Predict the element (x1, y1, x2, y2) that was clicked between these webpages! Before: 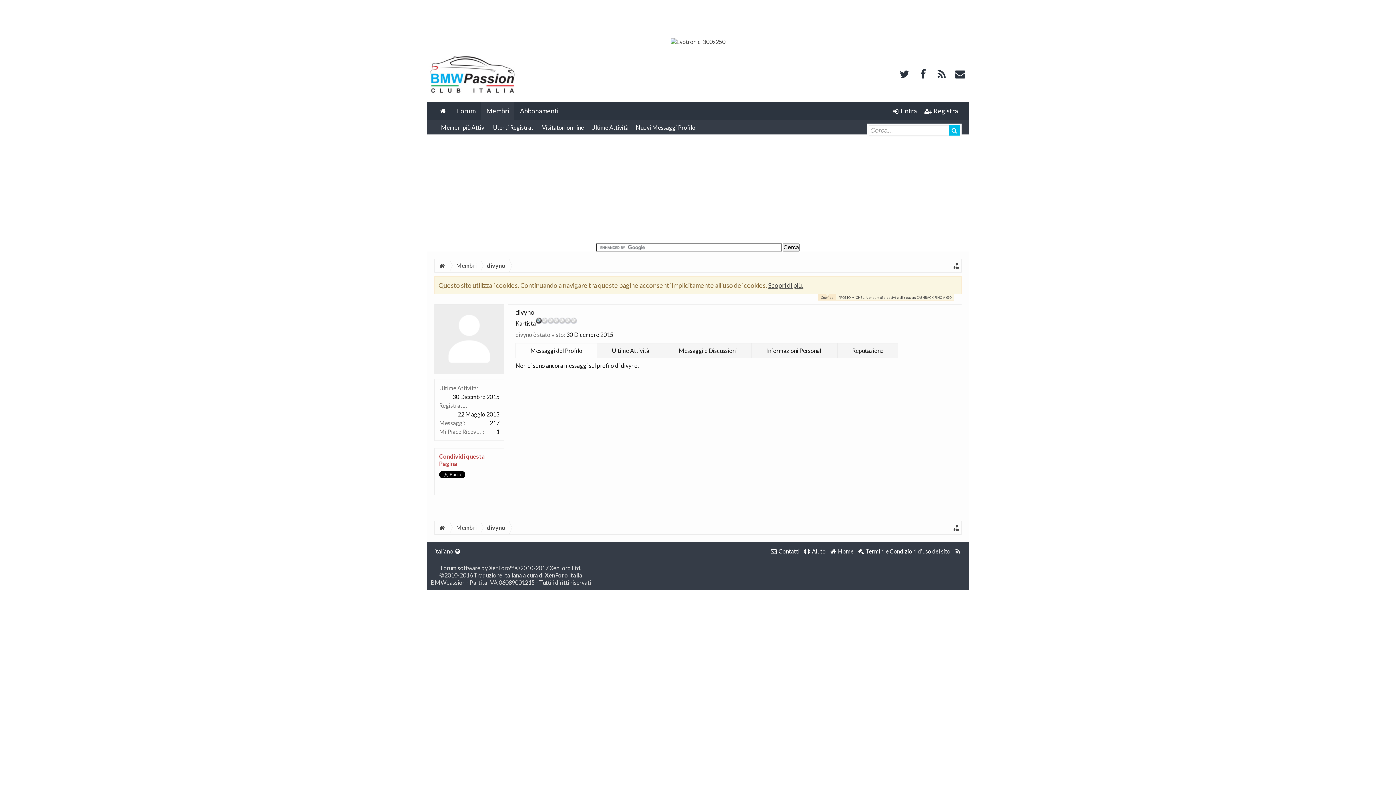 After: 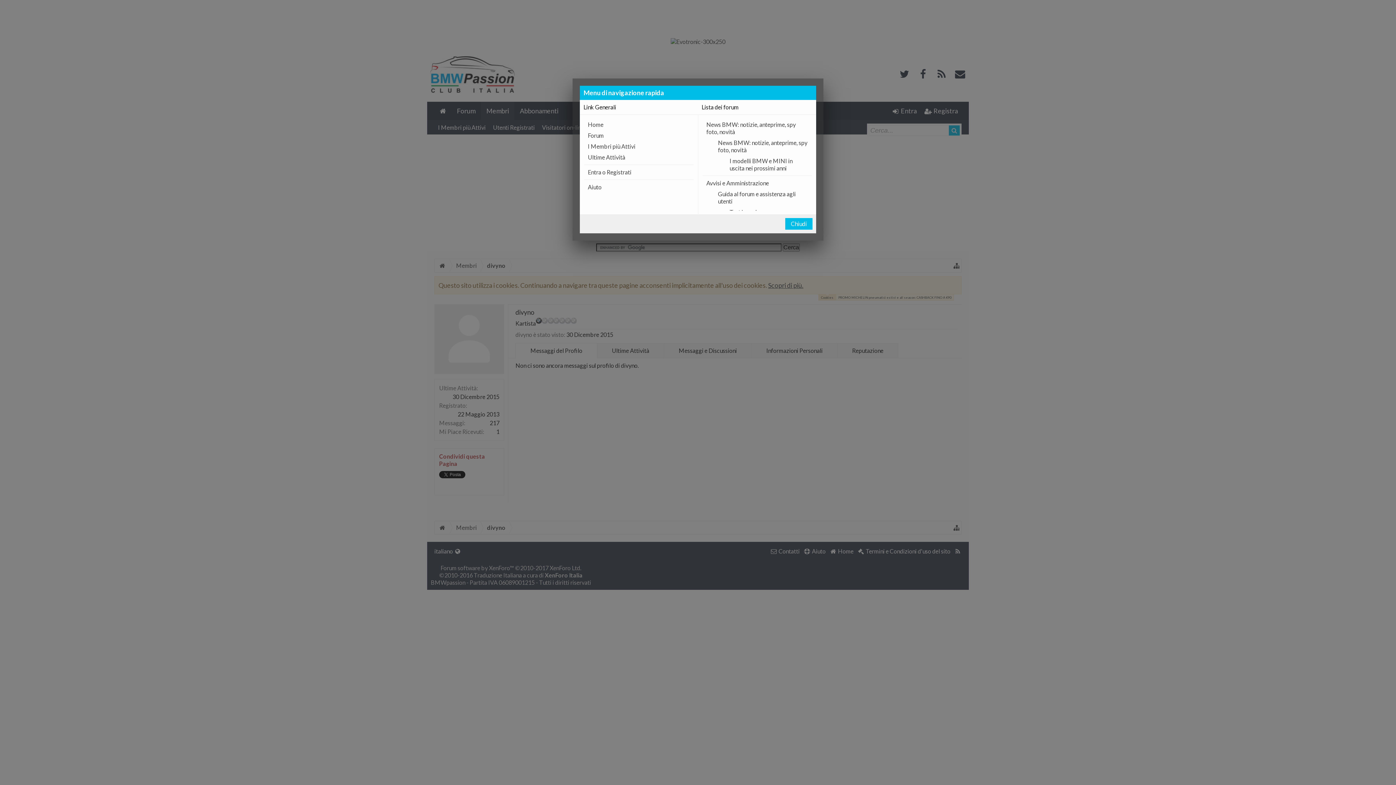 Action: bbox: (953, 521, 959, 534)